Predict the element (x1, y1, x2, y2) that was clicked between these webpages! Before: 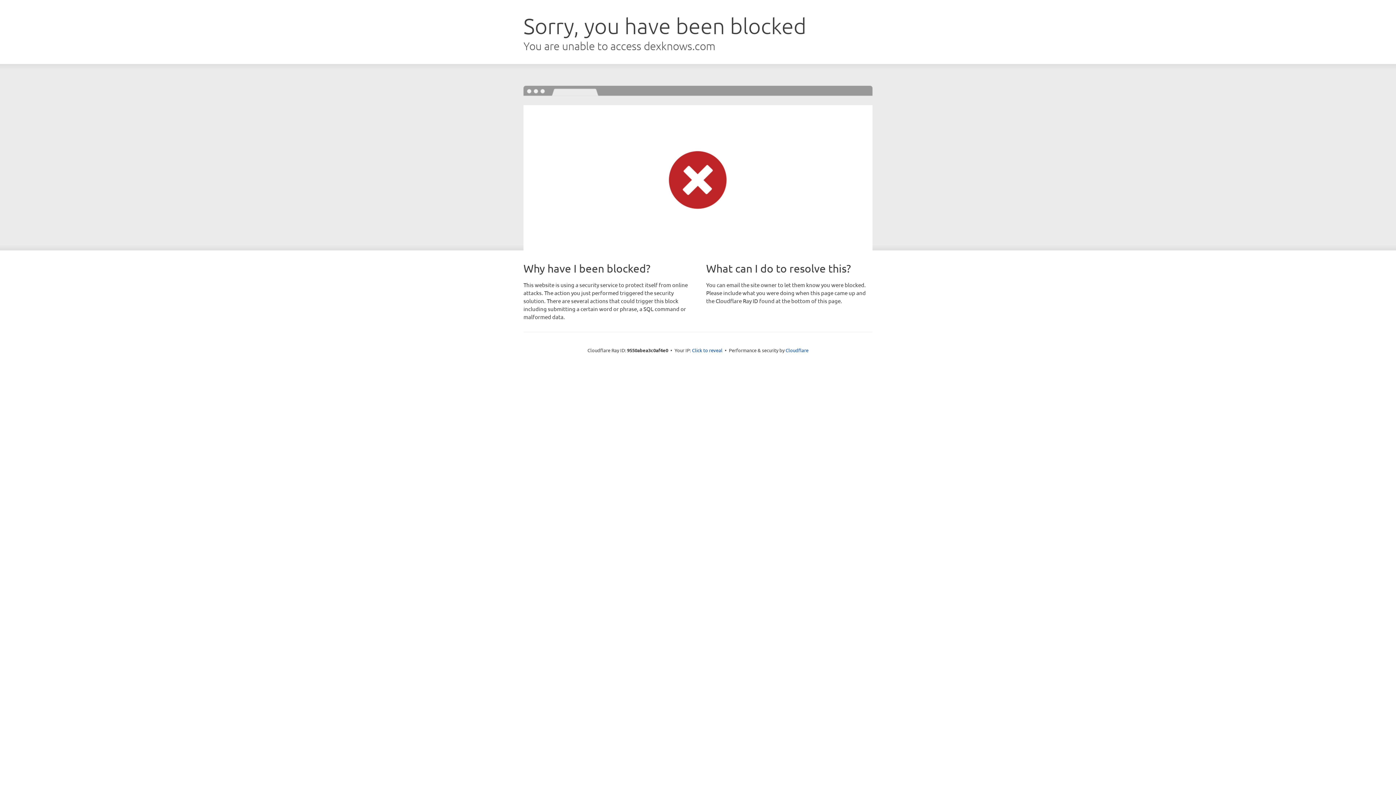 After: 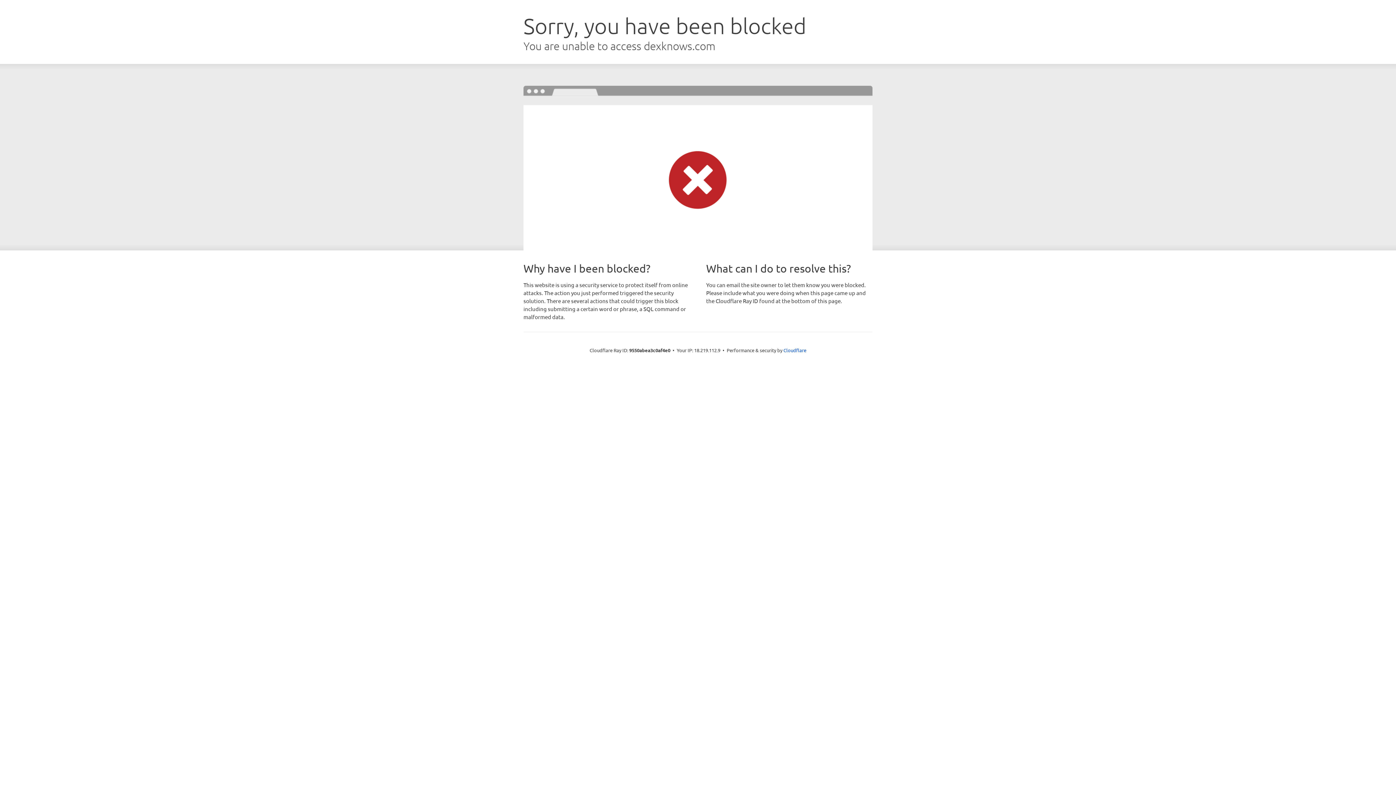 Action: label: Click to reveal bbox: (692, 346, 722, 353)